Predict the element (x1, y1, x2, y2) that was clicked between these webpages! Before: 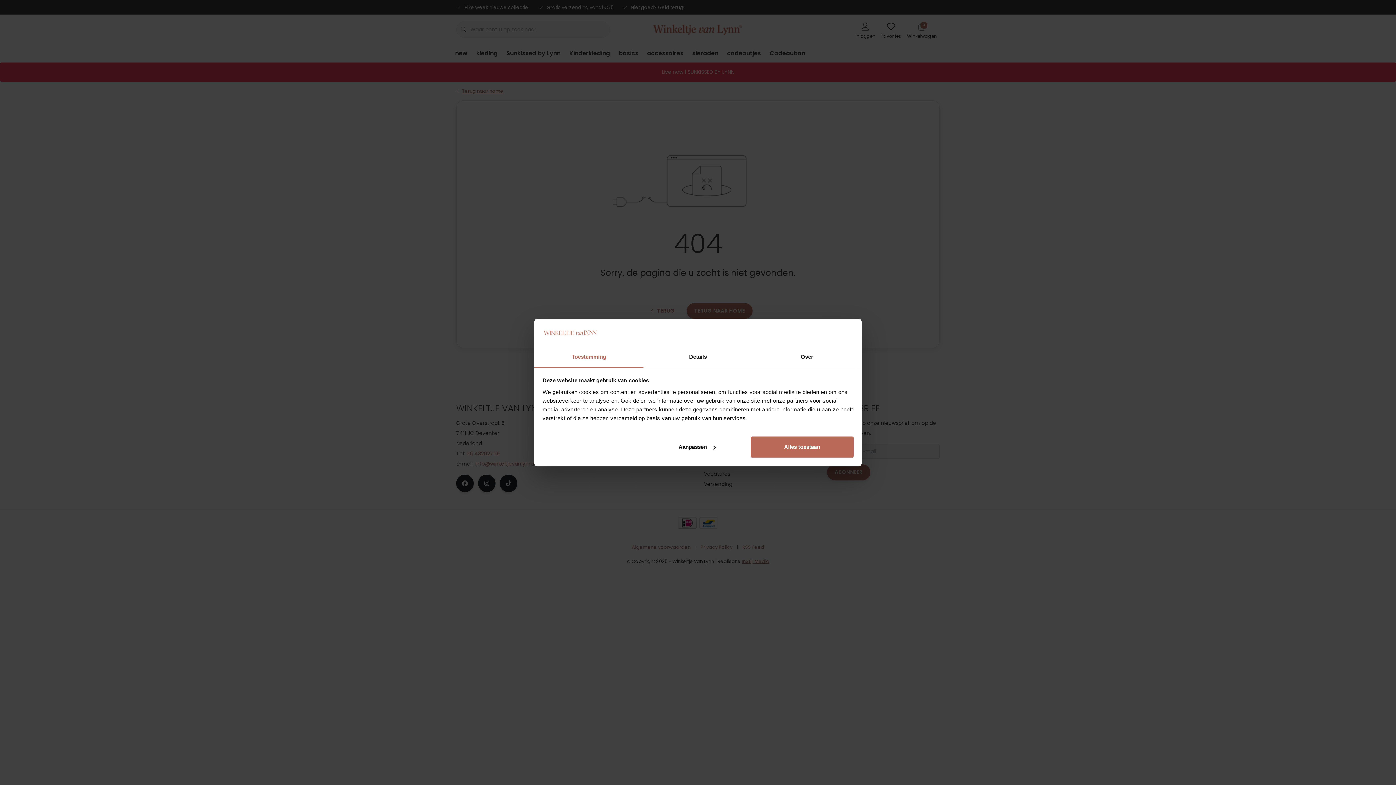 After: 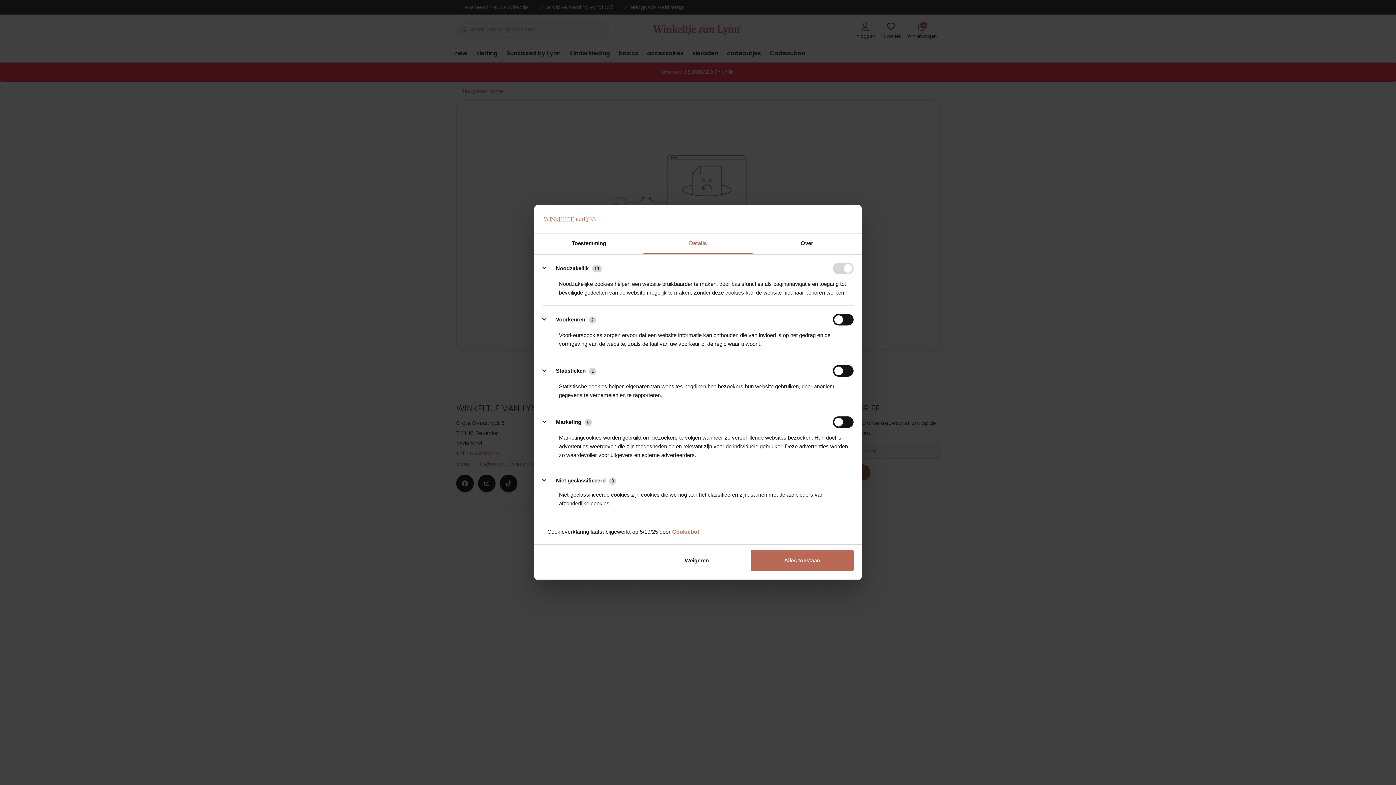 Action: bbox: (645, 436, 748, 457) label: Aanpassen